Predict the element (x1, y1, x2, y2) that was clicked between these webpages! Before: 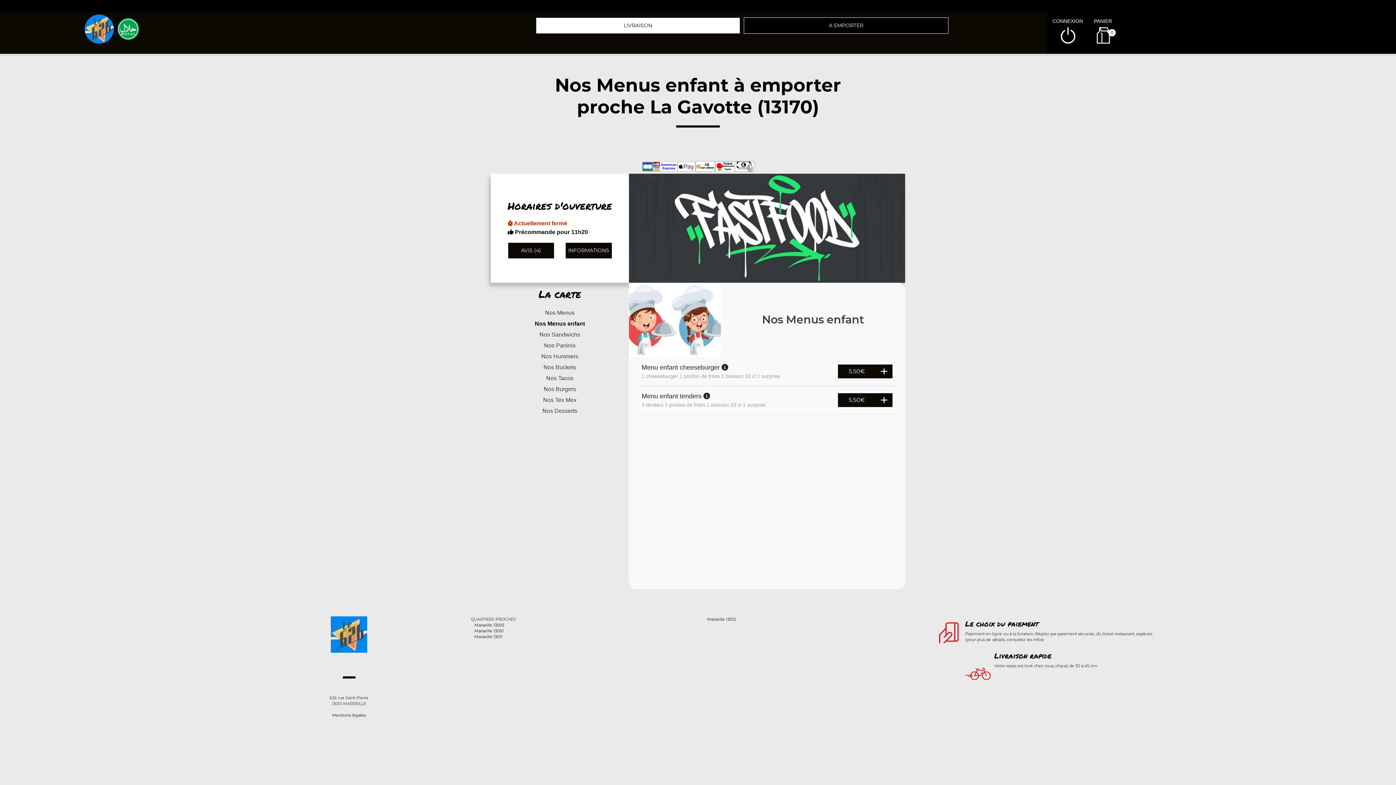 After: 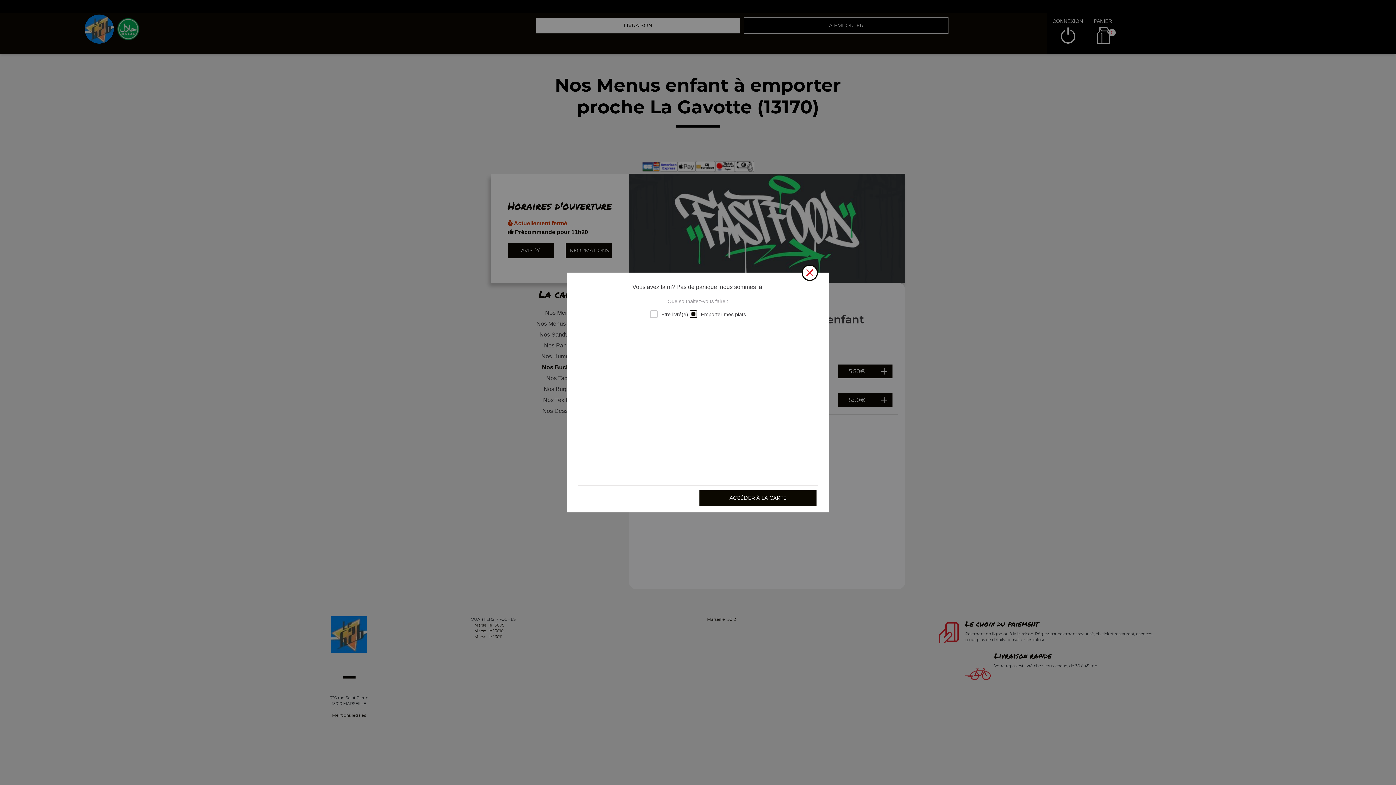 Action: label: Nos Buckets bbox: (490, 362, 629, 373)